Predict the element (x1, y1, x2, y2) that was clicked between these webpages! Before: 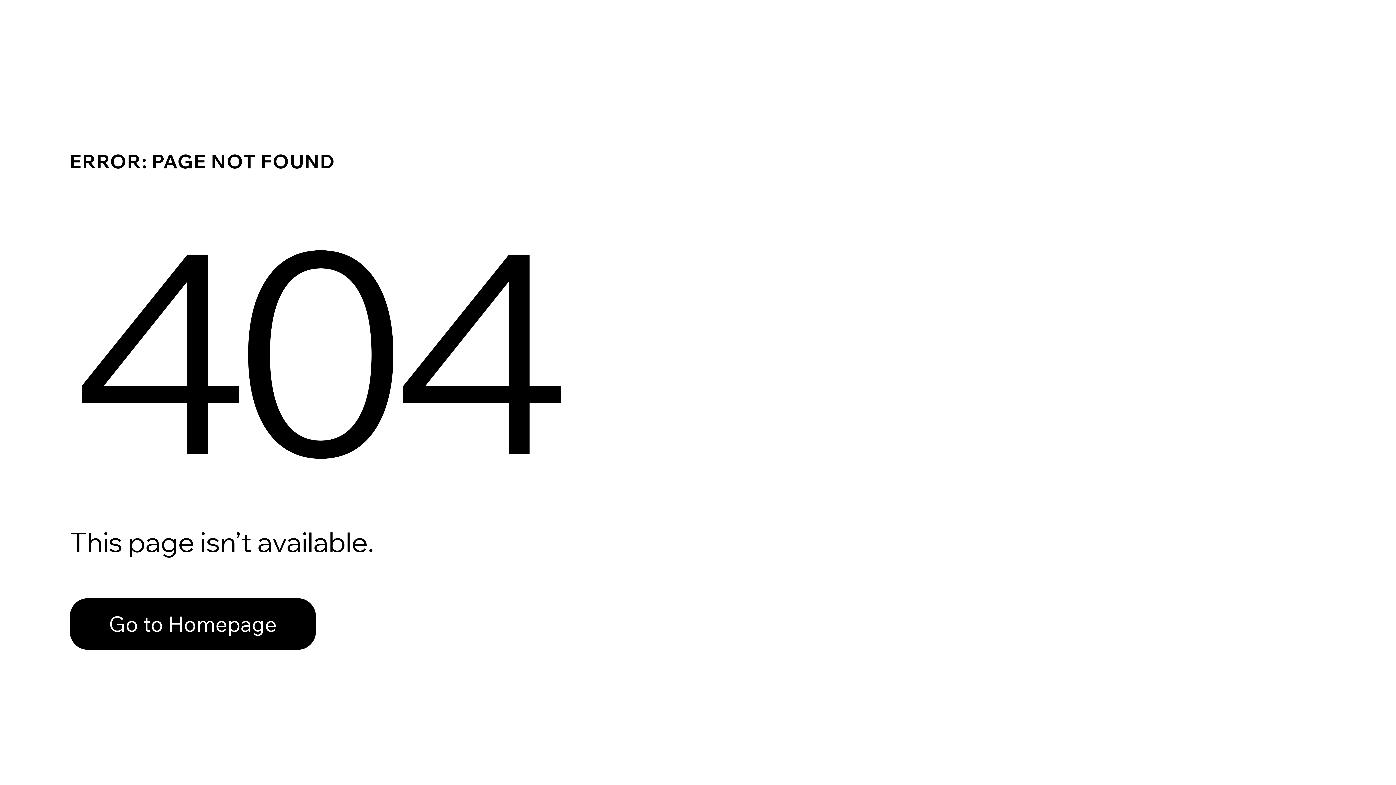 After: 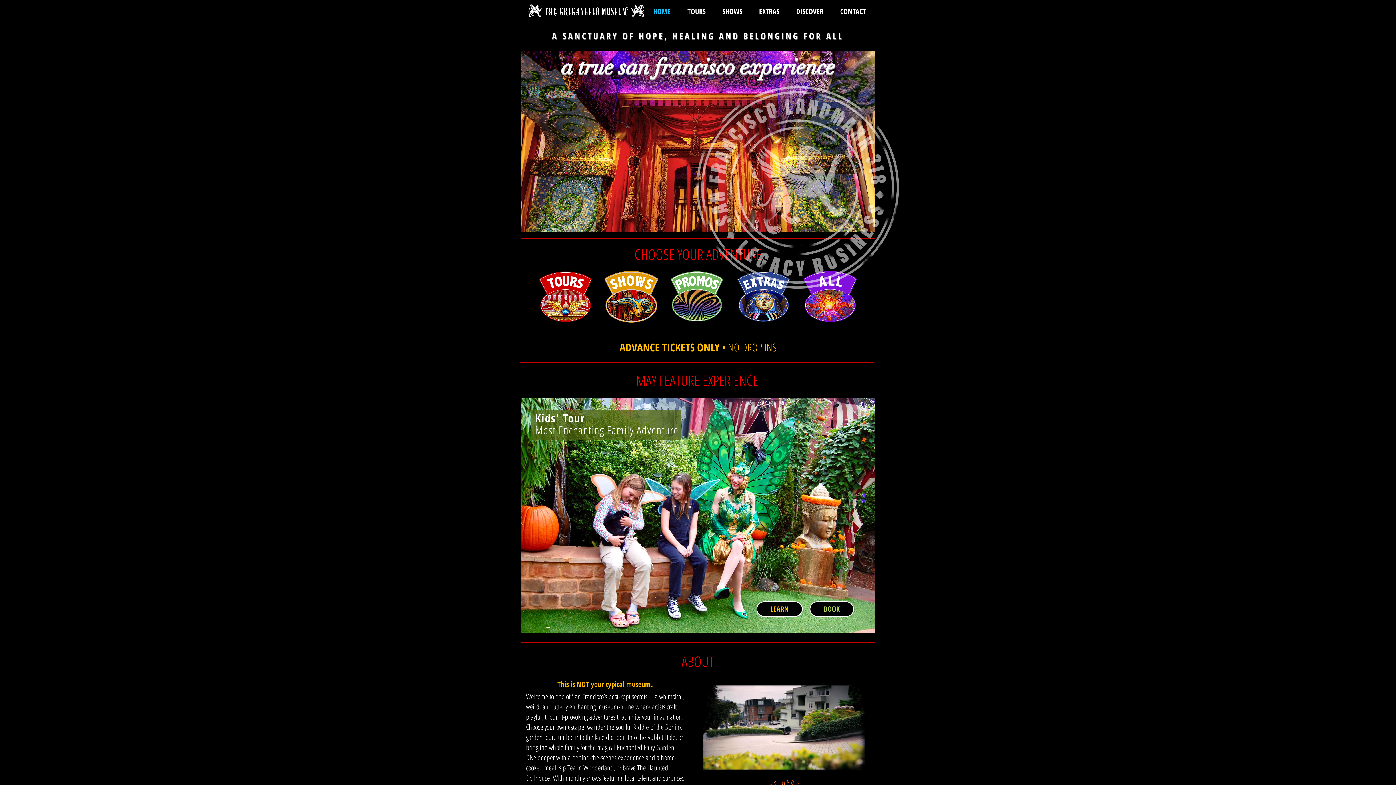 Action: bbox: (69, 598, 316, 650) label: Go to Homepage